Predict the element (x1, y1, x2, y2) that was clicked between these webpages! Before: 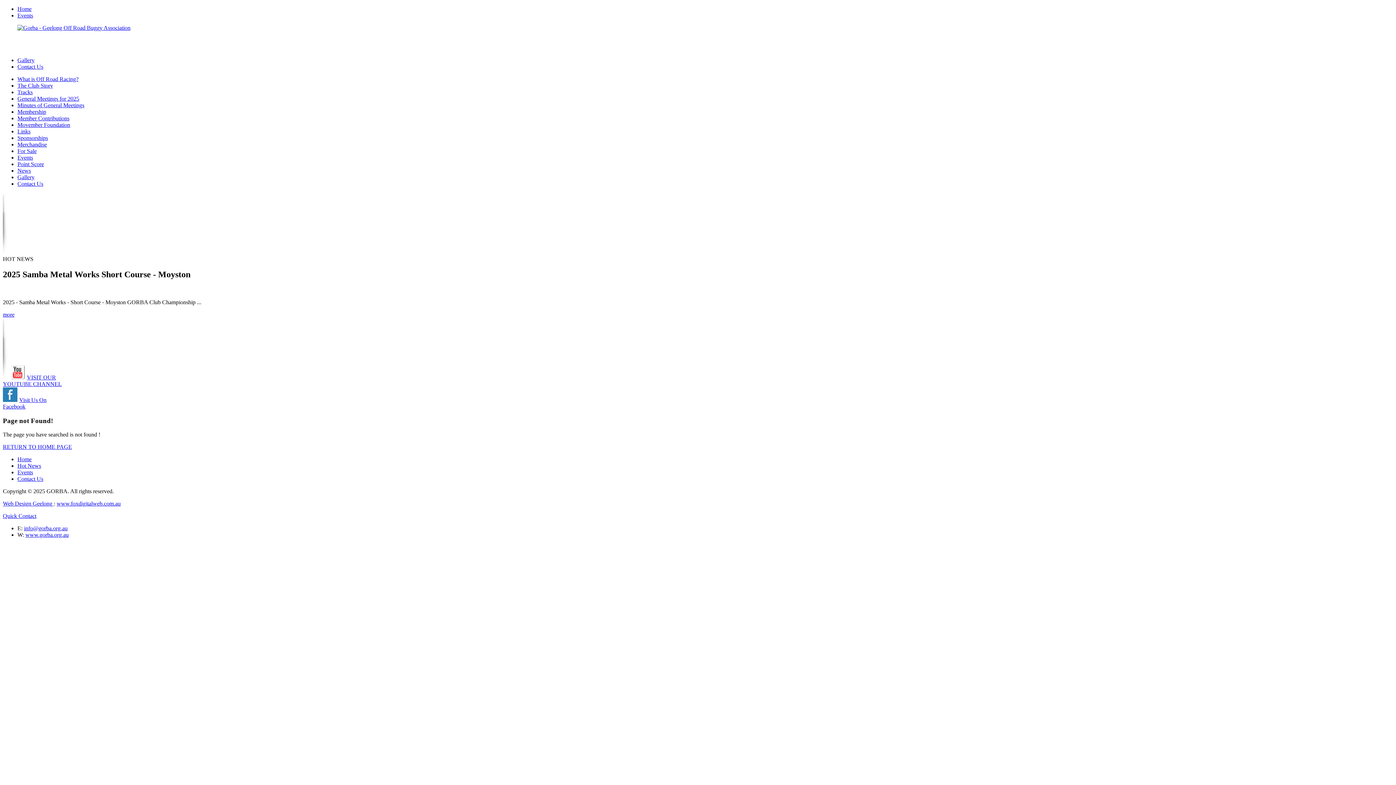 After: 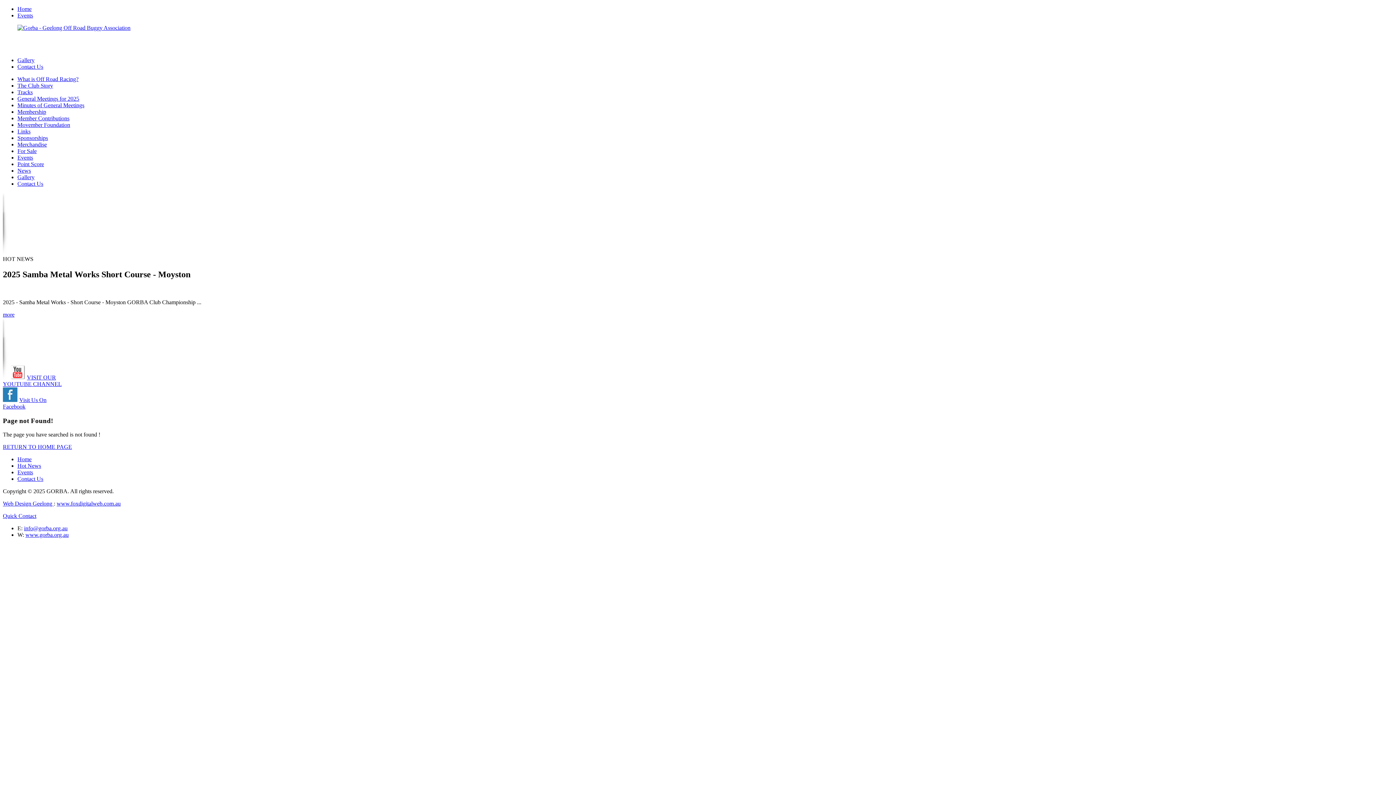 Action: label: VISIT OUR
YOUTUBE CHANNEL bbox: (2, 374, 61, 387)